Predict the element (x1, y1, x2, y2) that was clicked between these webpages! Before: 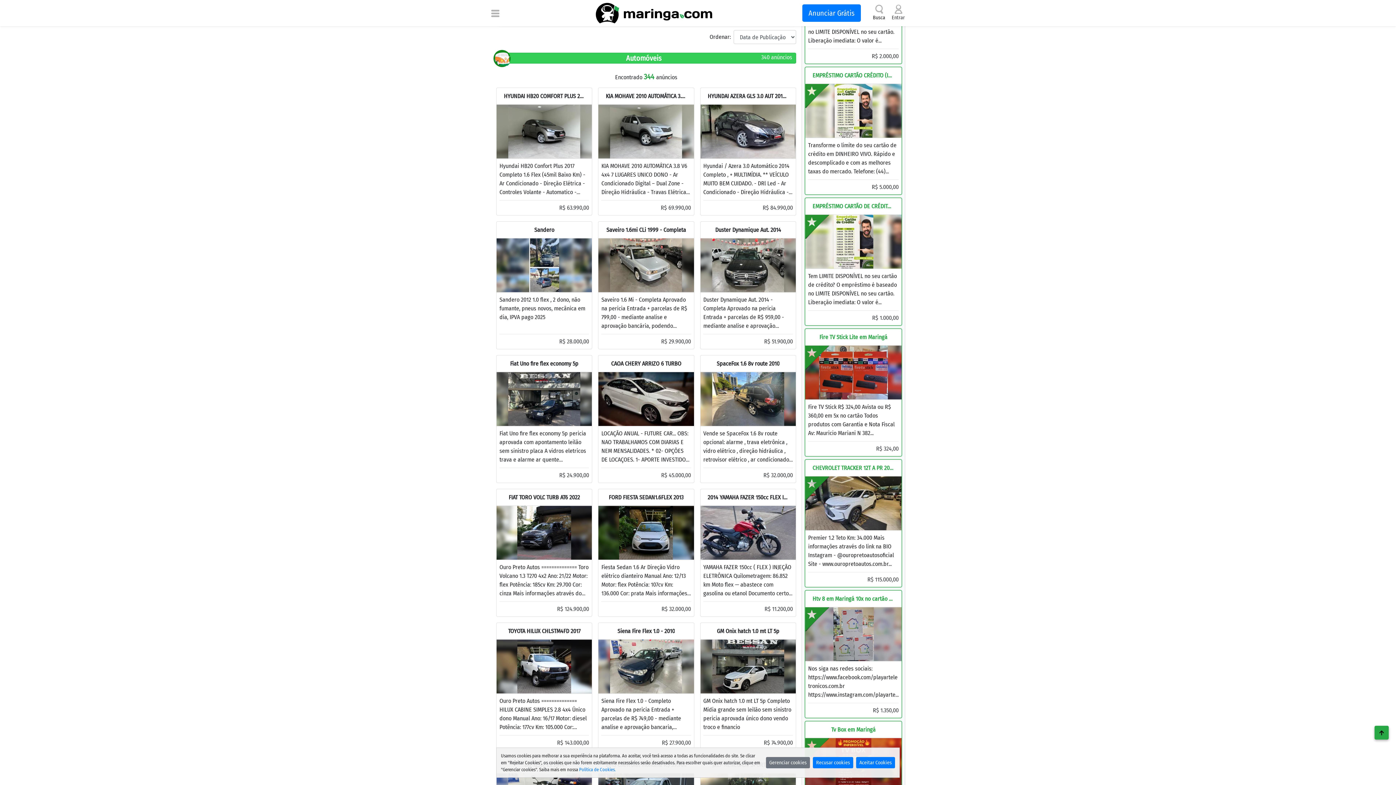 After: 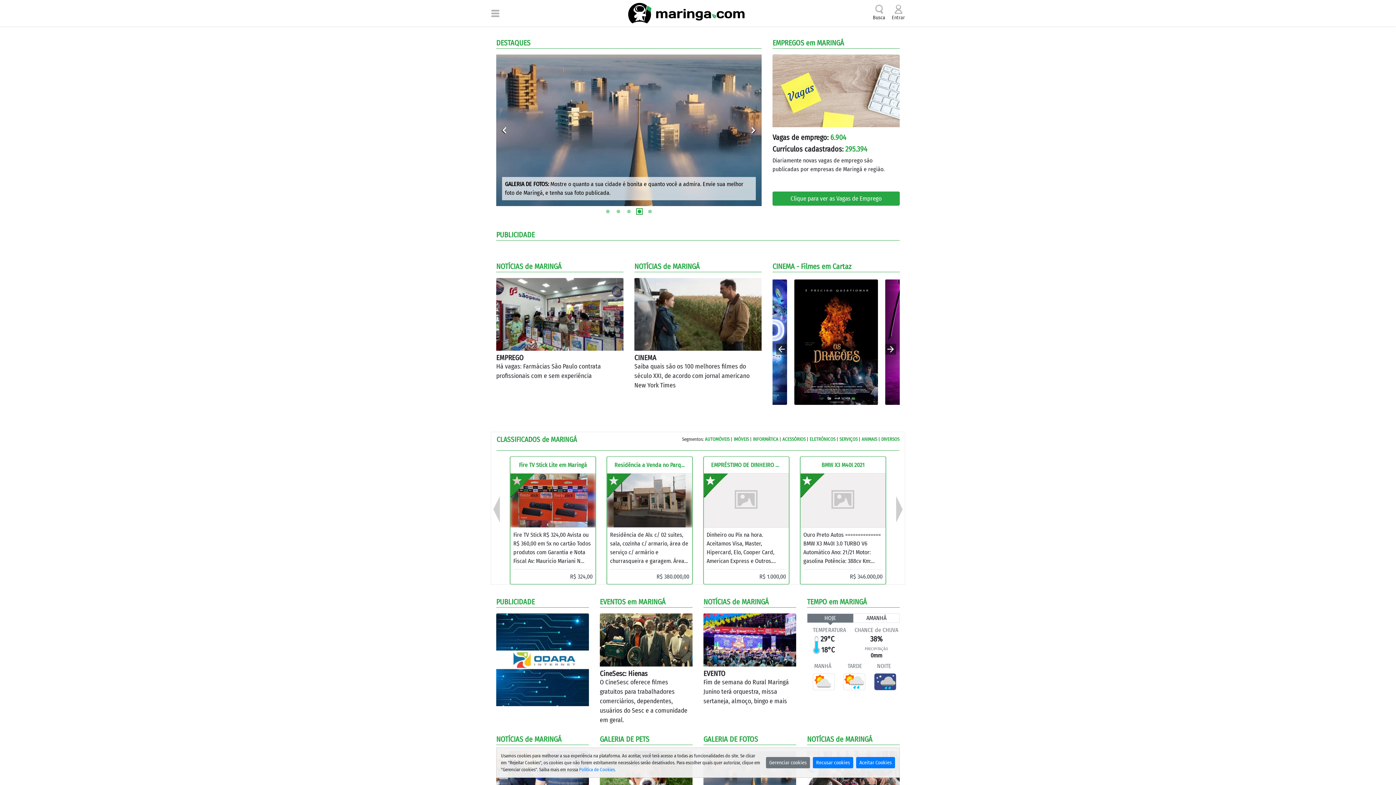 Action: bbox: (596, 2, 712, 23)